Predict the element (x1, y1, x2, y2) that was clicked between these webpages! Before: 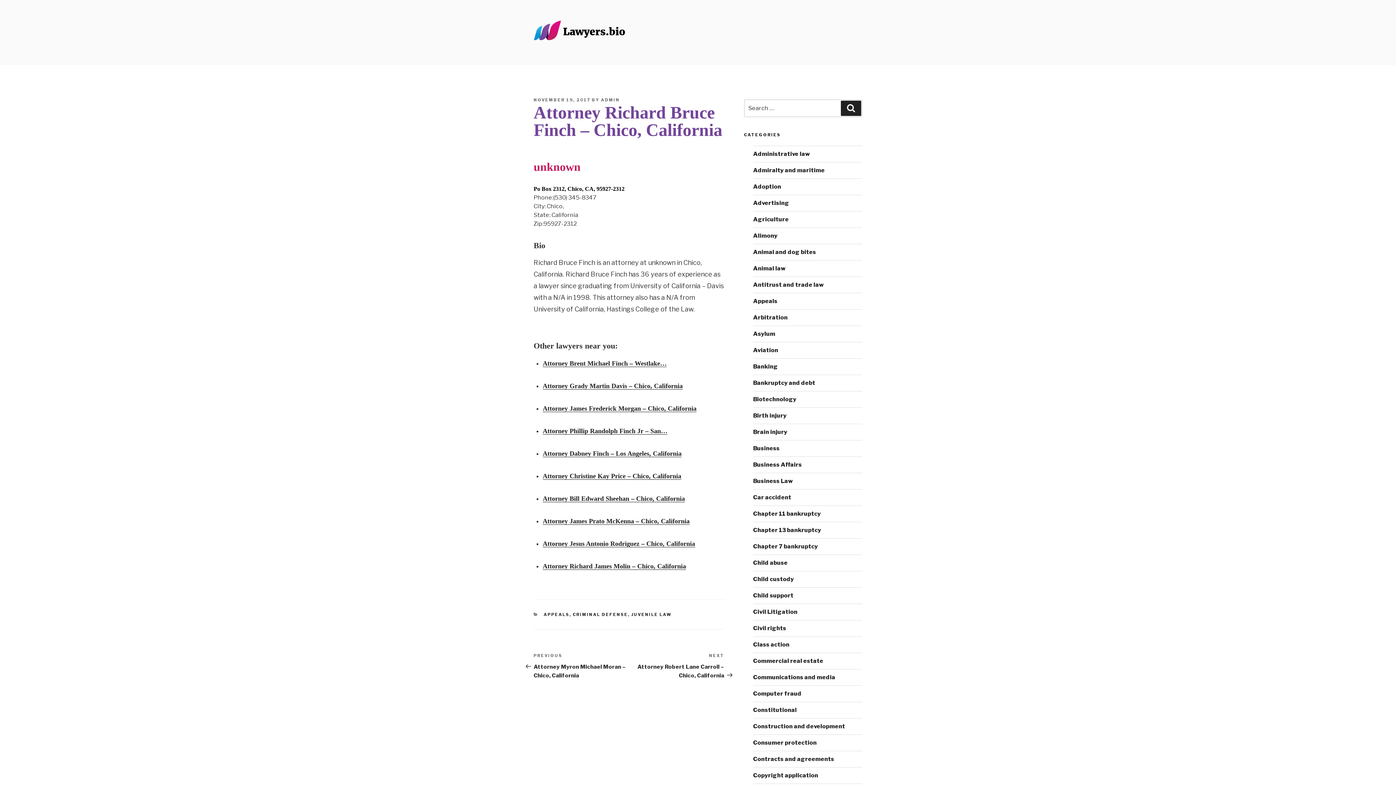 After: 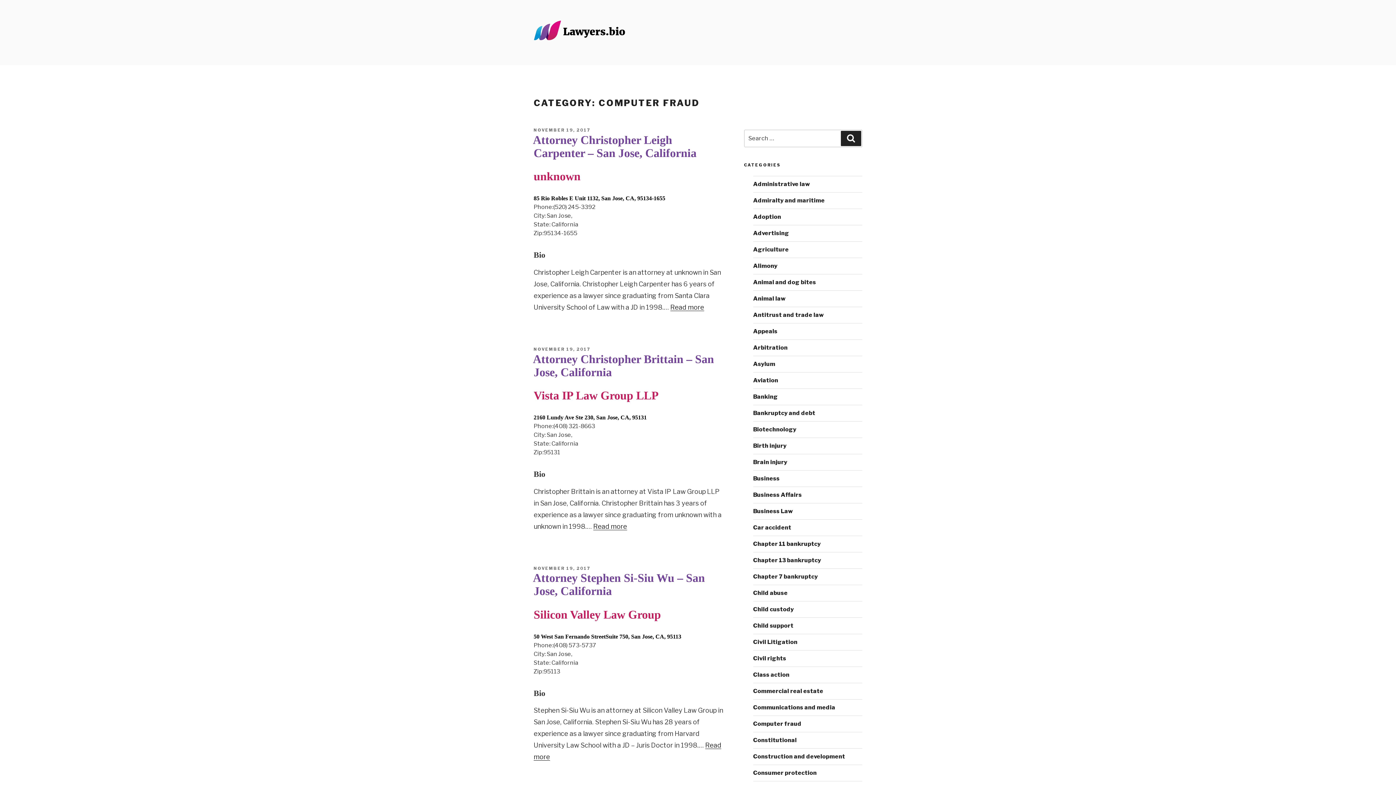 Action: bbox: (753, 690, 801, 697) label: Computer fraud